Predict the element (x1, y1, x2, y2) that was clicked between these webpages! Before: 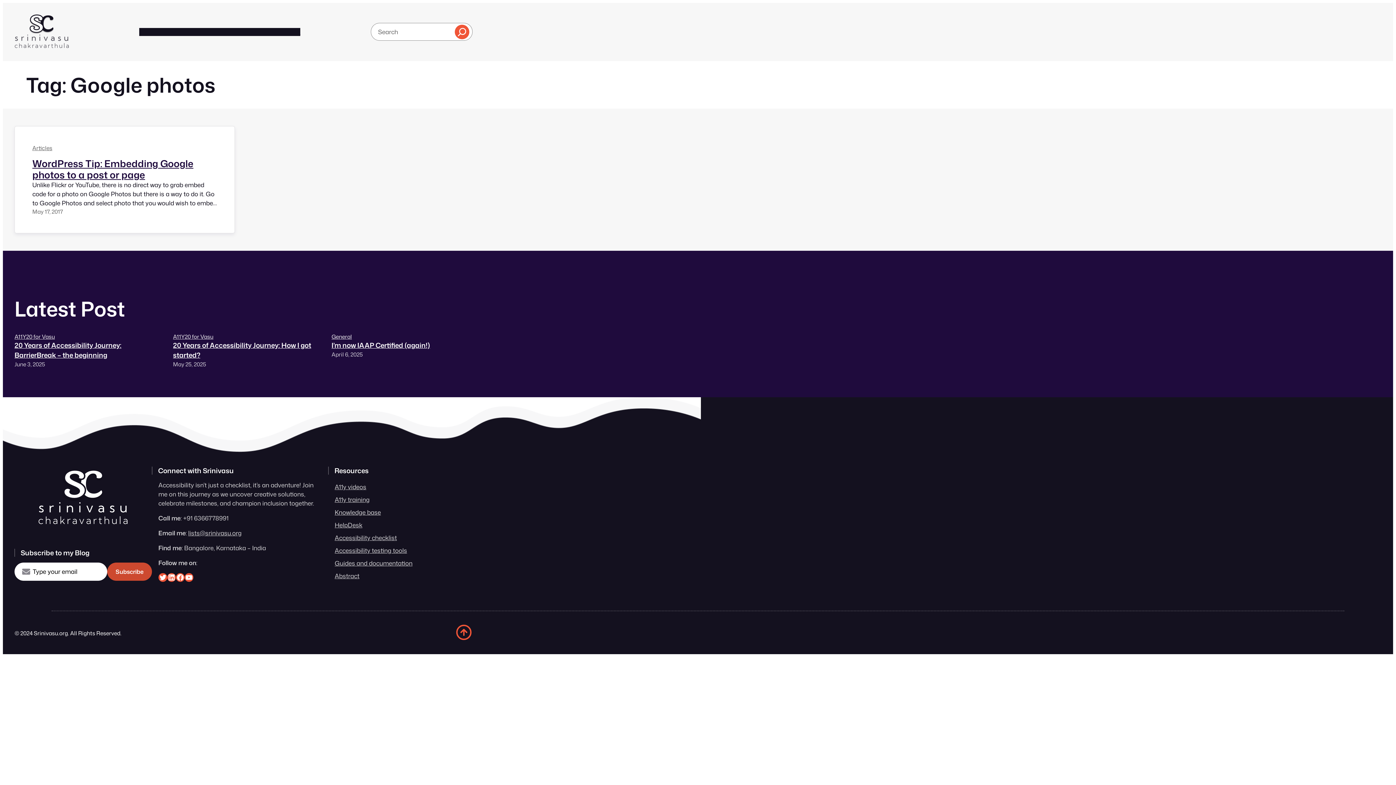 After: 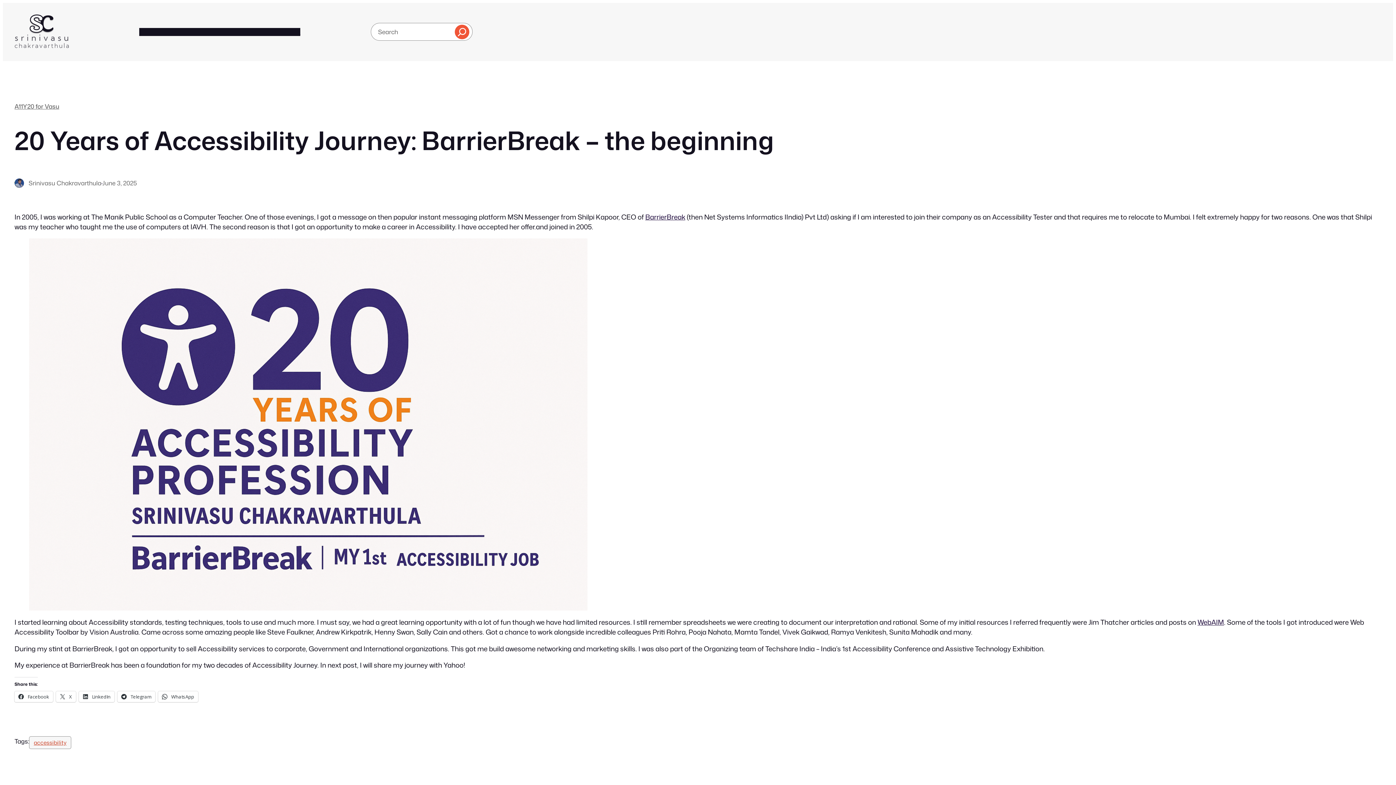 Action: bbox: (14, 340, 121, 359) label: 20 Years of Accessibility Journey: BarrierBreak – the beginning